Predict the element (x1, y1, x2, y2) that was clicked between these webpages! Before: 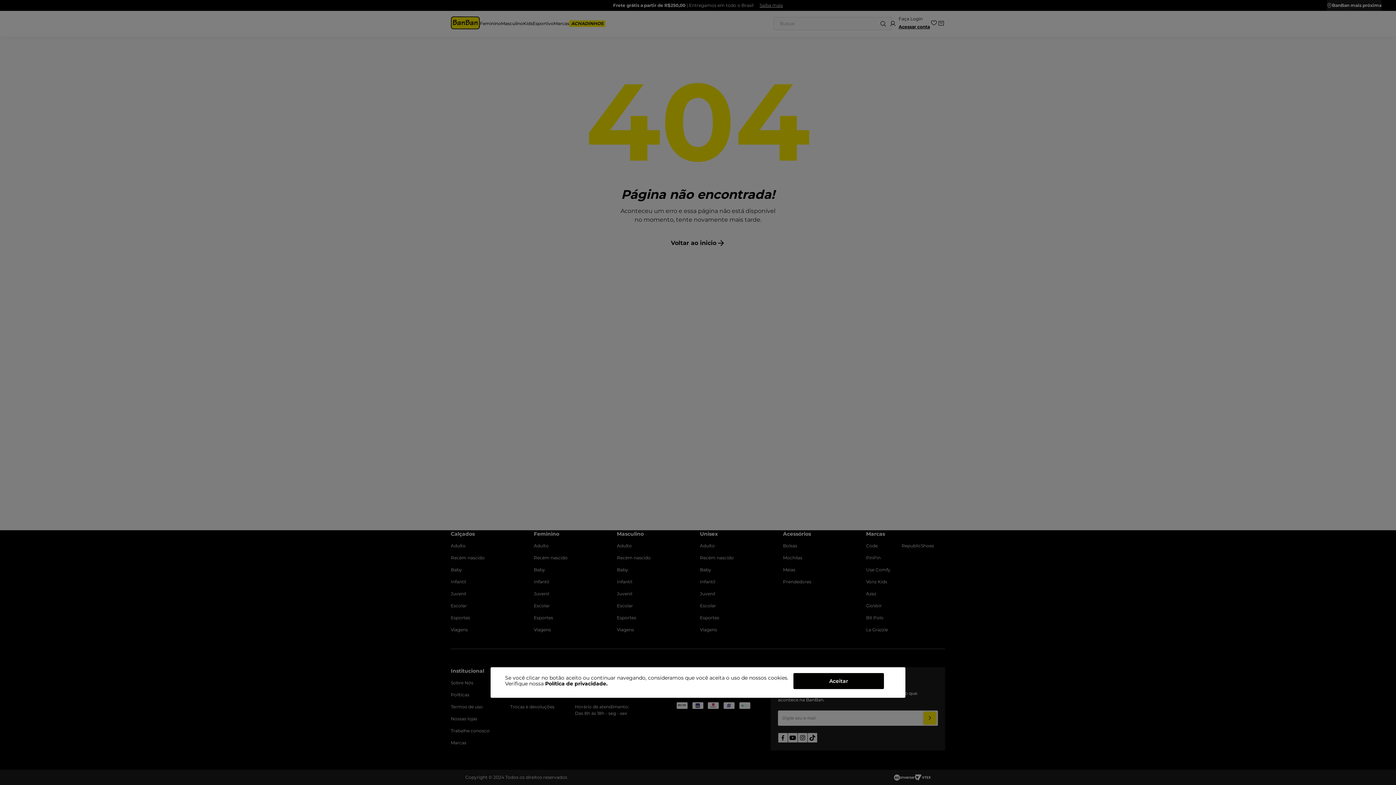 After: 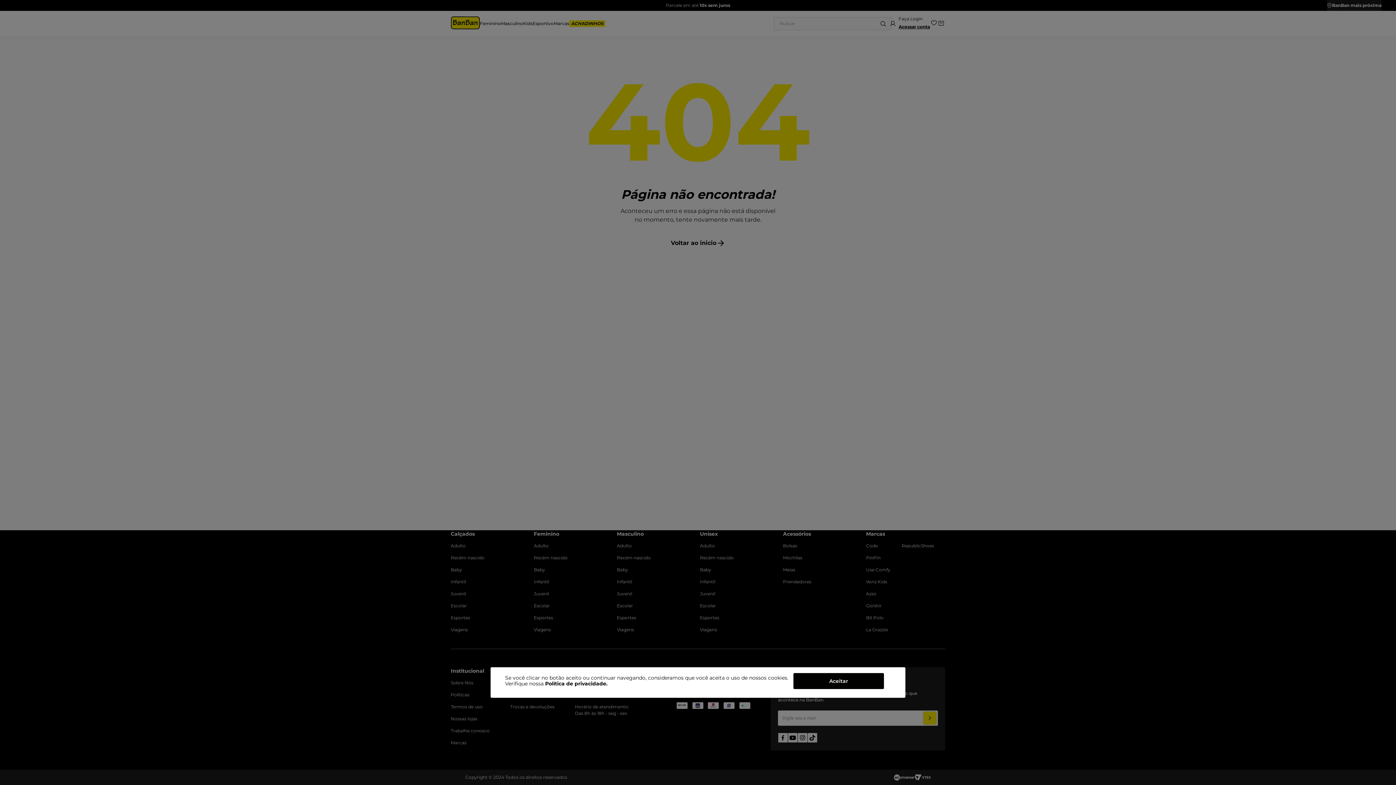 Action: label: Política de privacidade. bbox: (545, 680, 607, 687)